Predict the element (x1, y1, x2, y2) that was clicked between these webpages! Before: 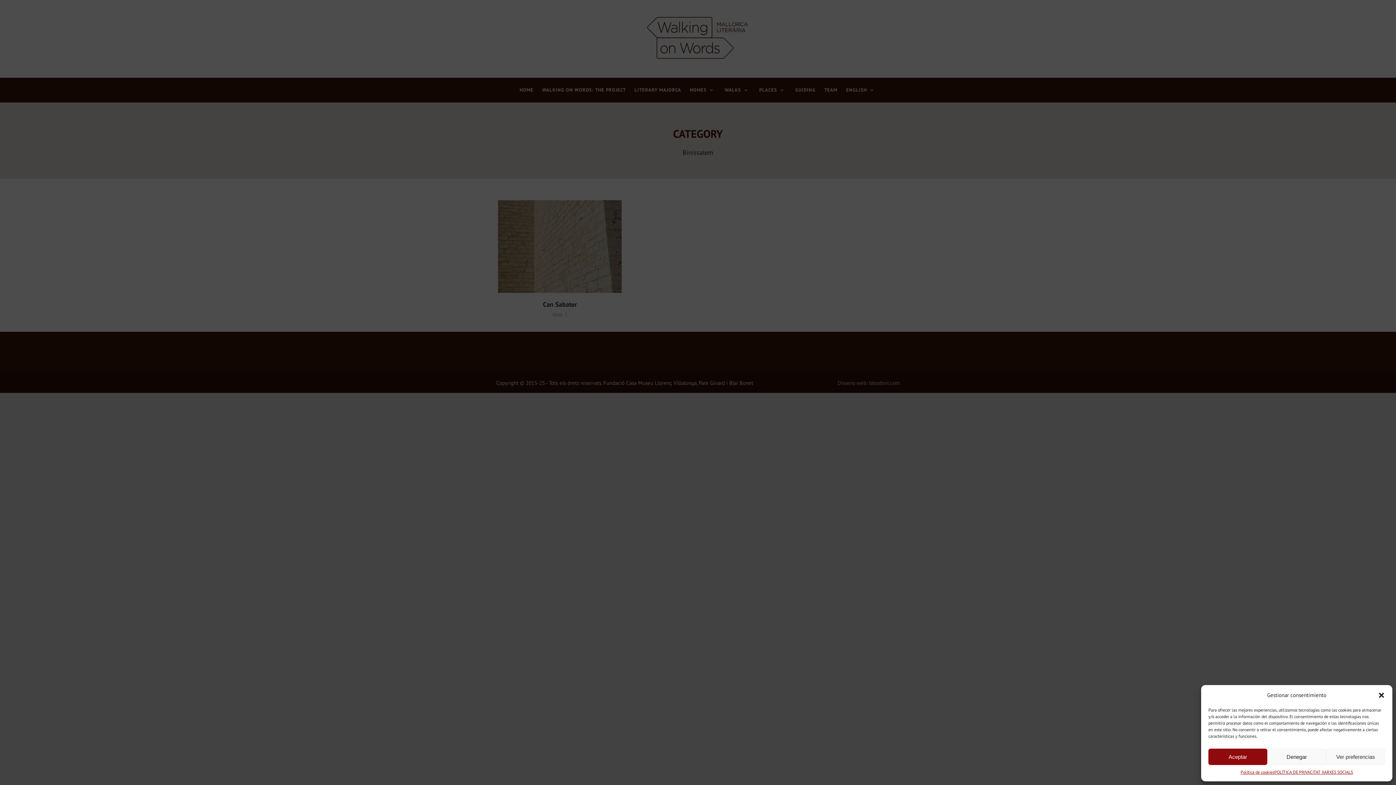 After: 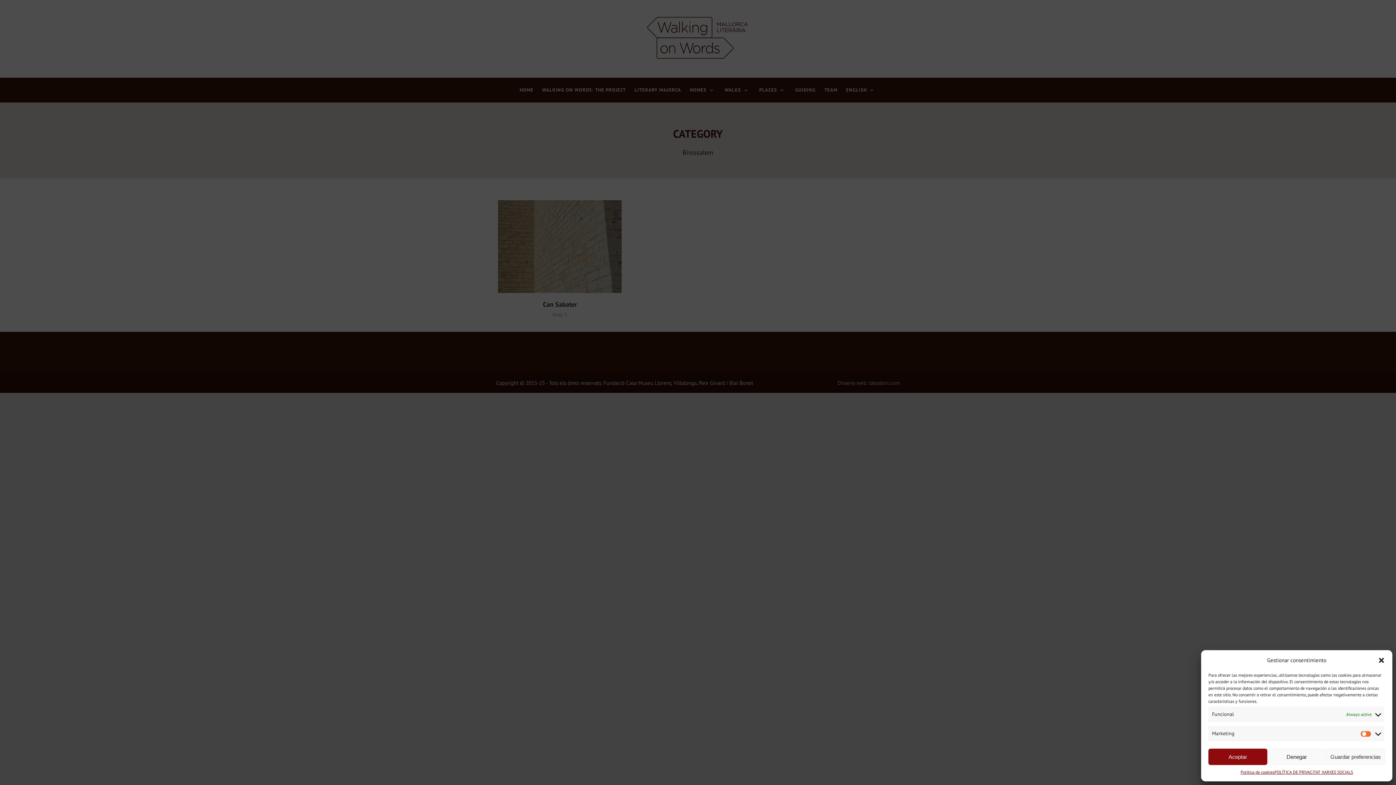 Action: bbox: (1326, 749, 1385, 765) label: Ver preferencias